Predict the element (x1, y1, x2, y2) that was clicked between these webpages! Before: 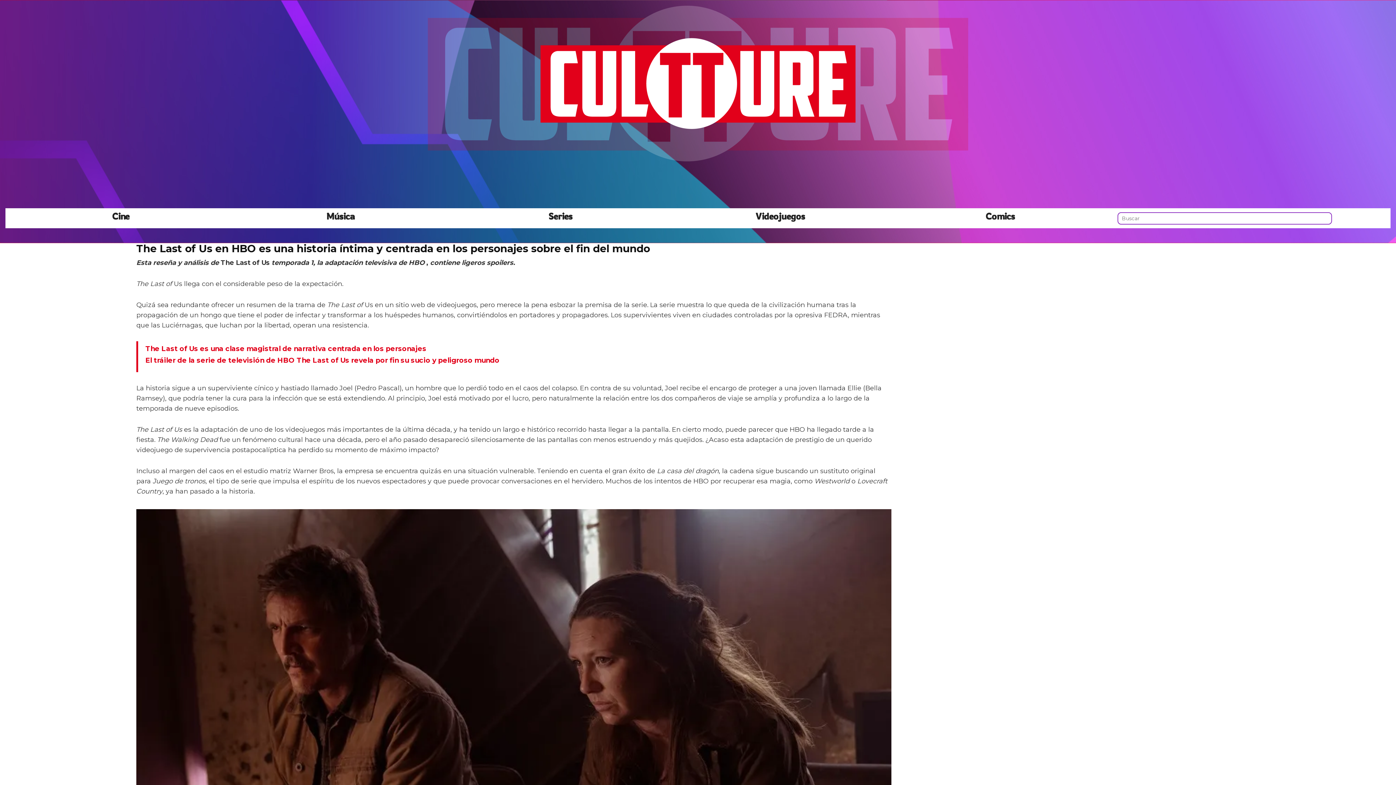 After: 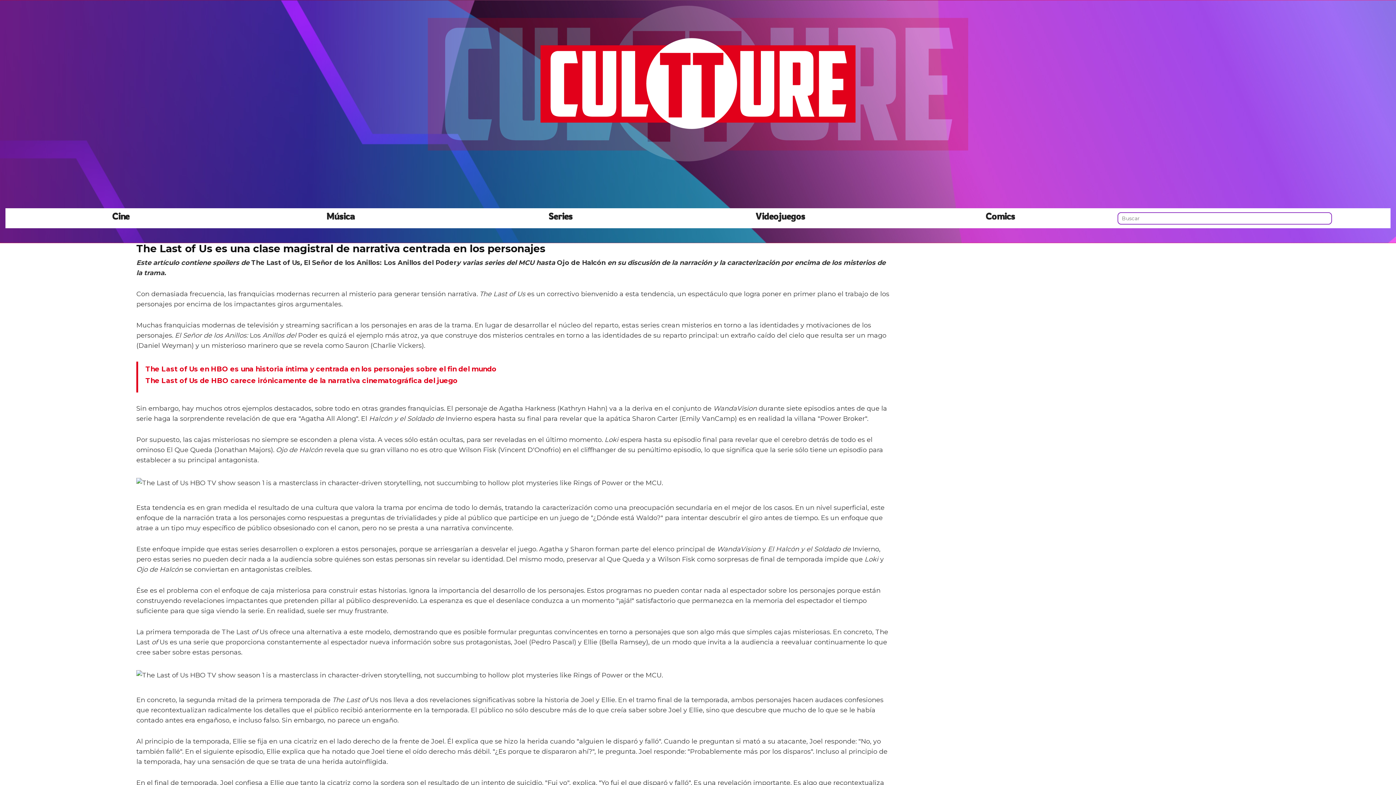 Action: label: The Last of Us es una clase magistral de narrativa centrada en los personajes bbox: (145, 345, 884, 353)